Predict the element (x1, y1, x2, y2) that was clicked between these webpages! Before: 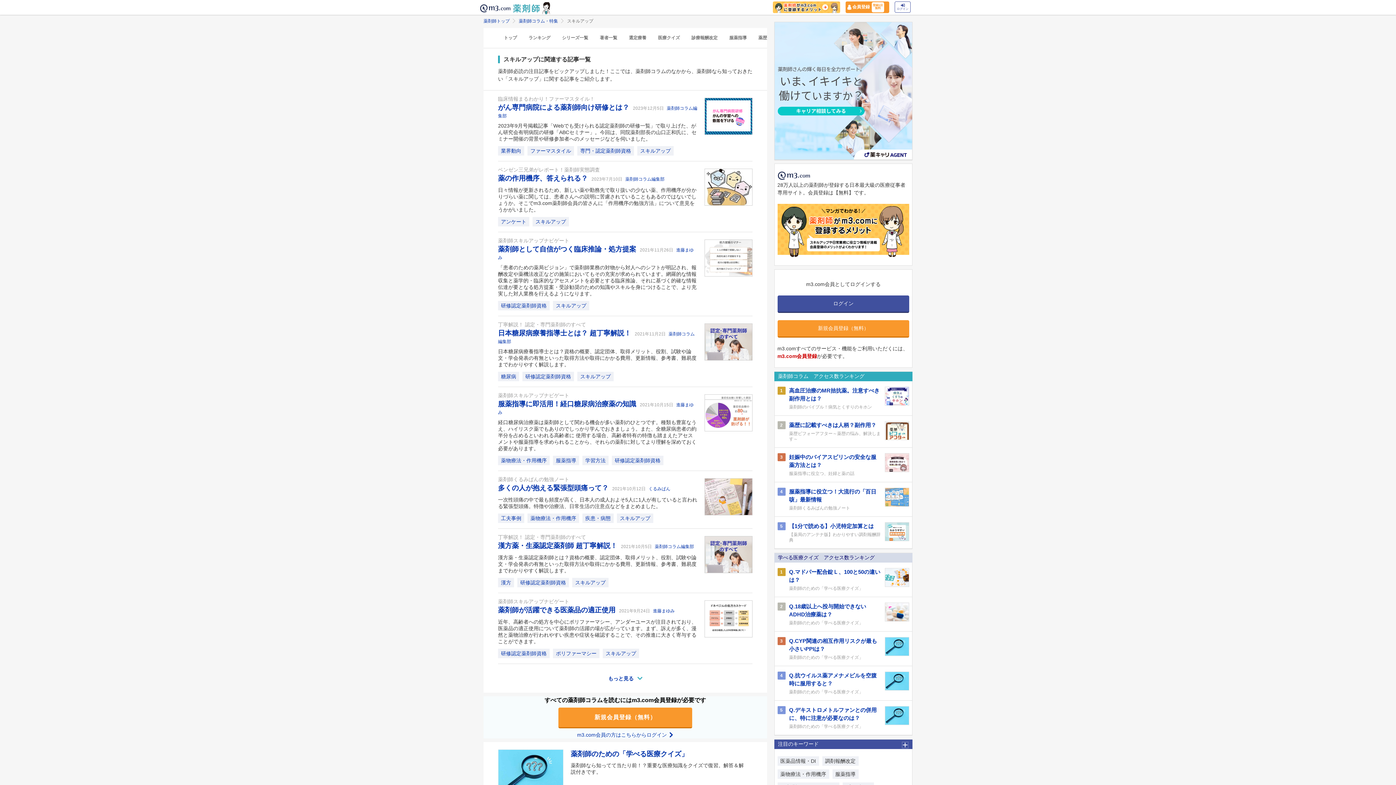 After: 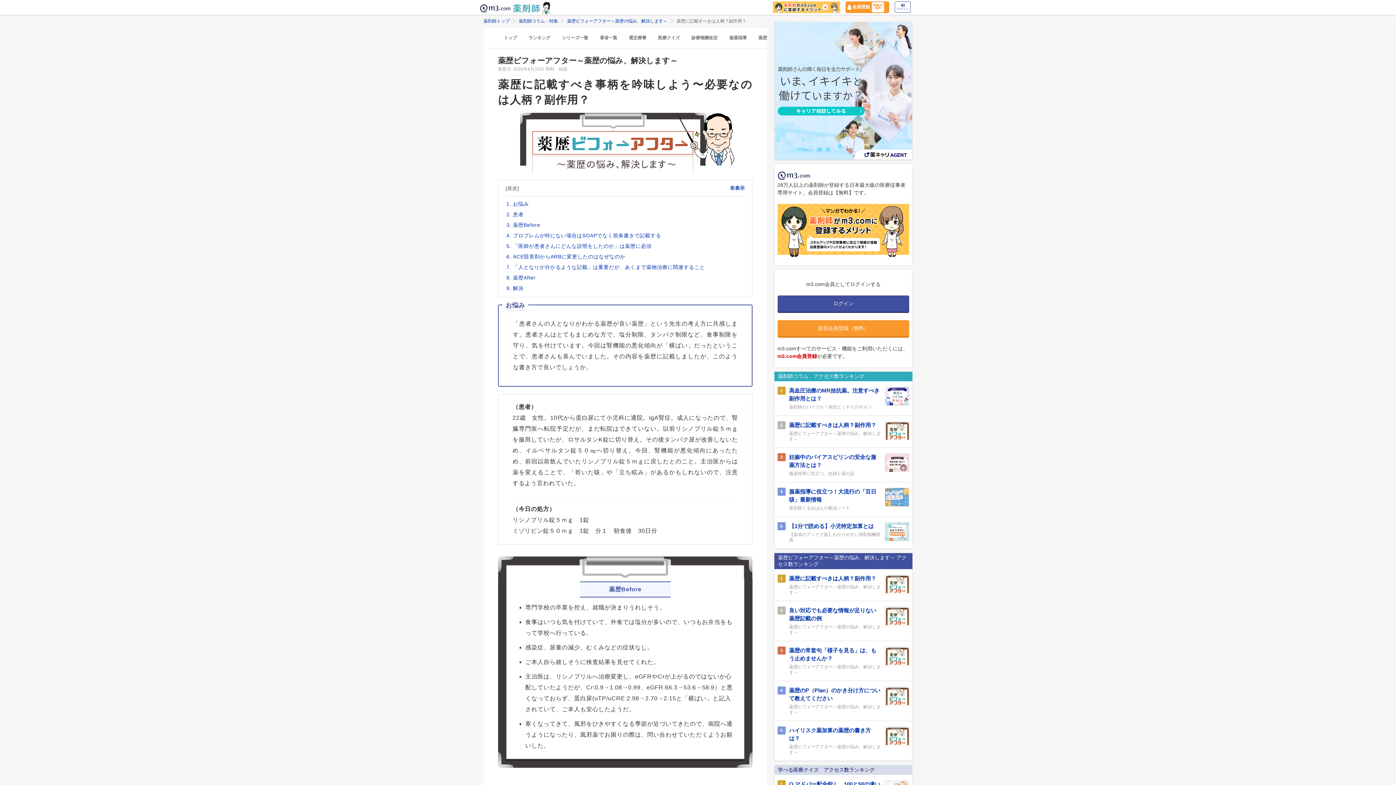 Action: label: 2 bbox: (777, 421, 785, 442)